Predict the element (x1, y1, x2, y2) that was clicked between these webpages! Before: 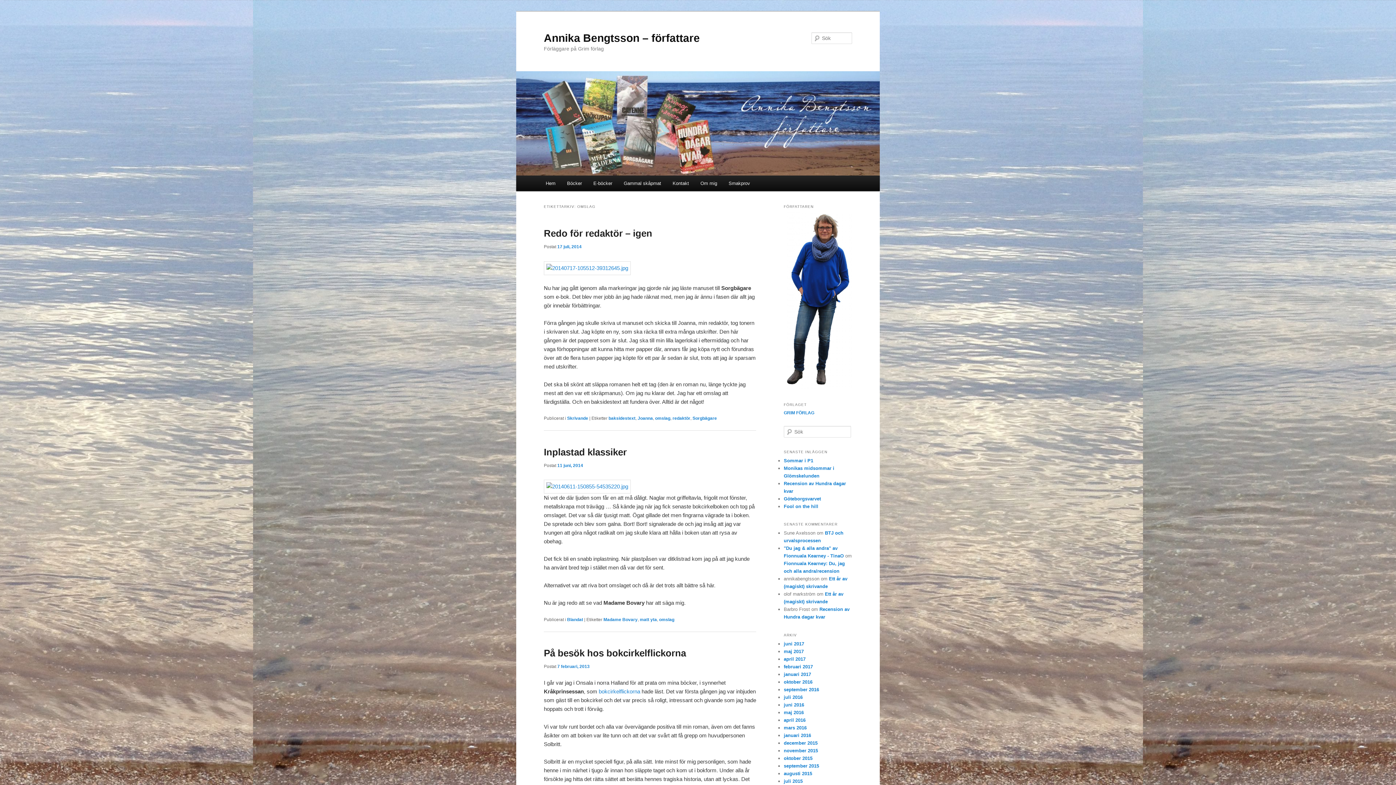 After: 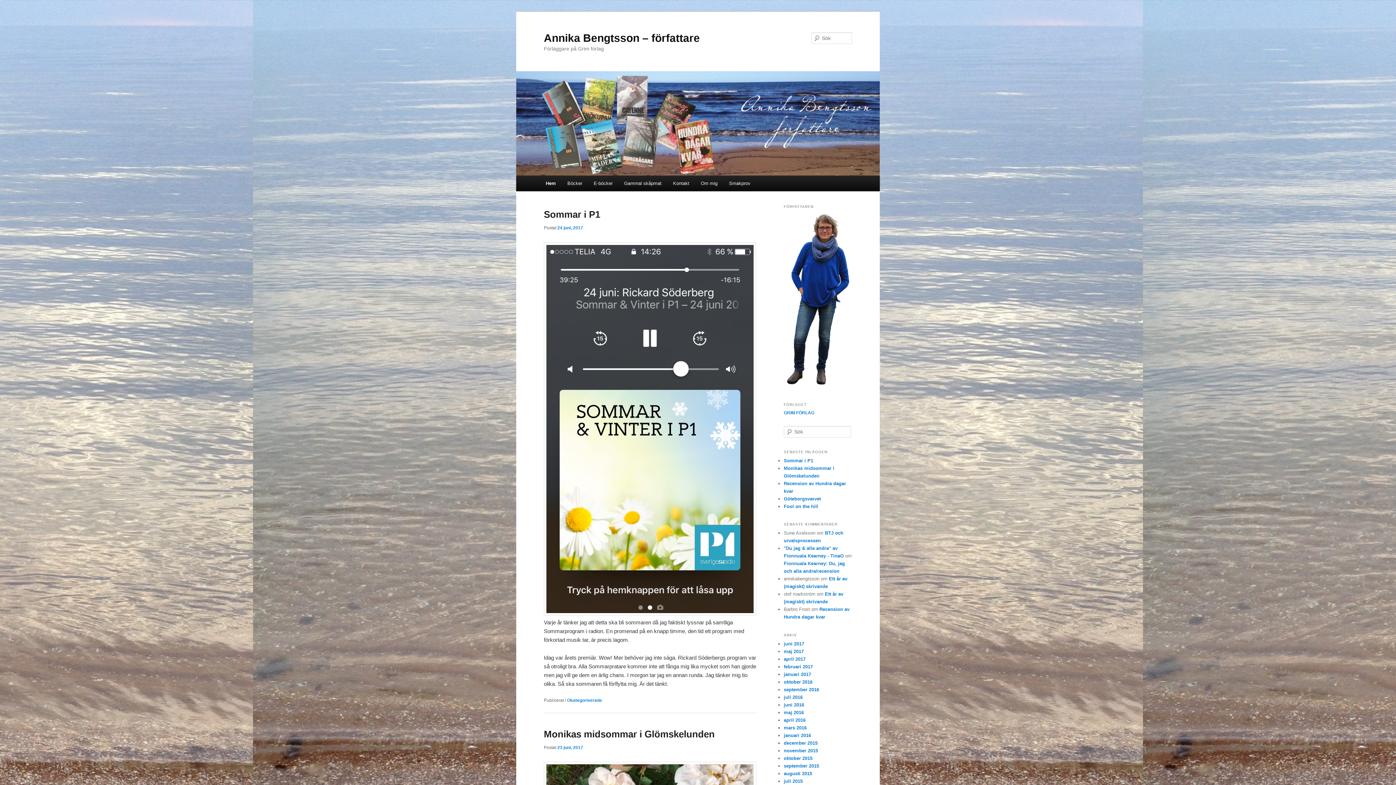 Action: bbox: (516, 71, 880, 175)